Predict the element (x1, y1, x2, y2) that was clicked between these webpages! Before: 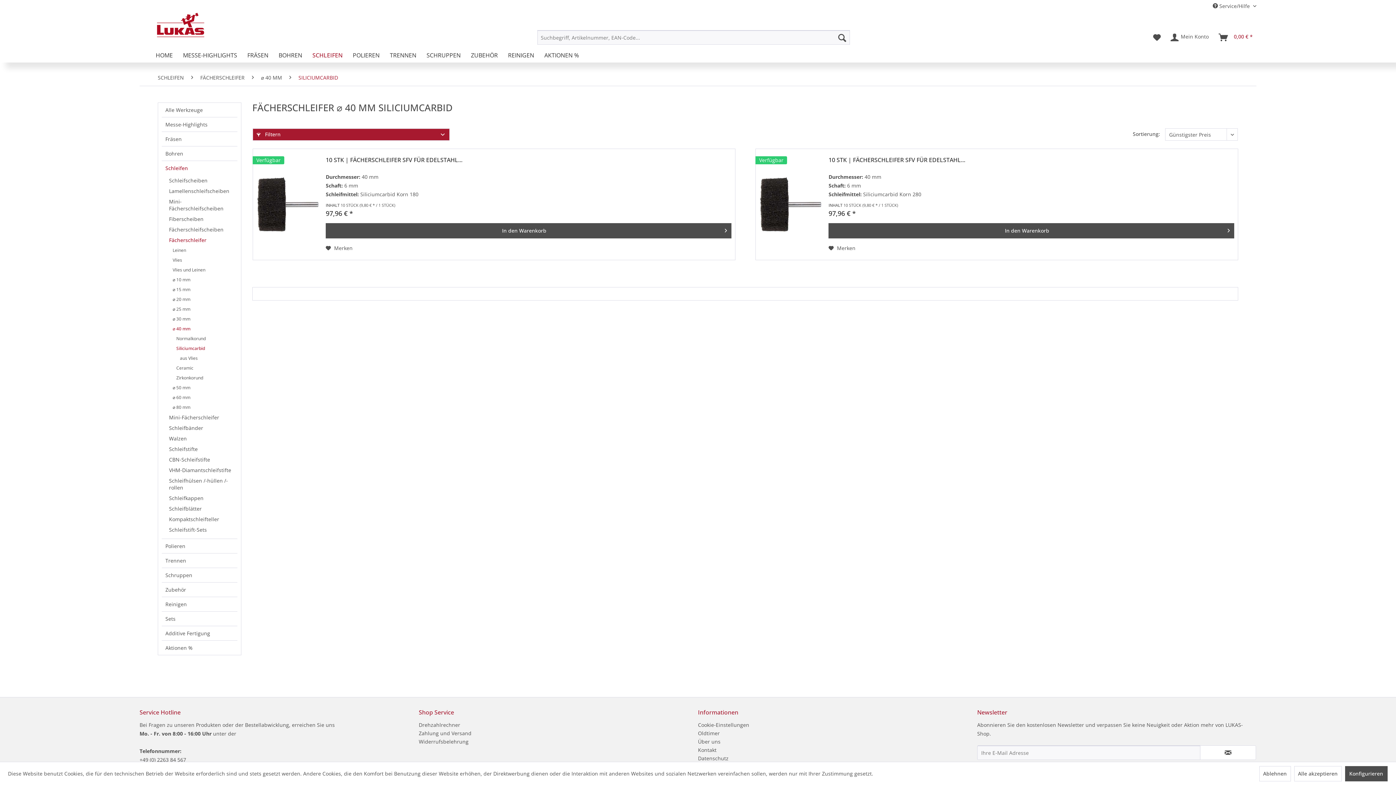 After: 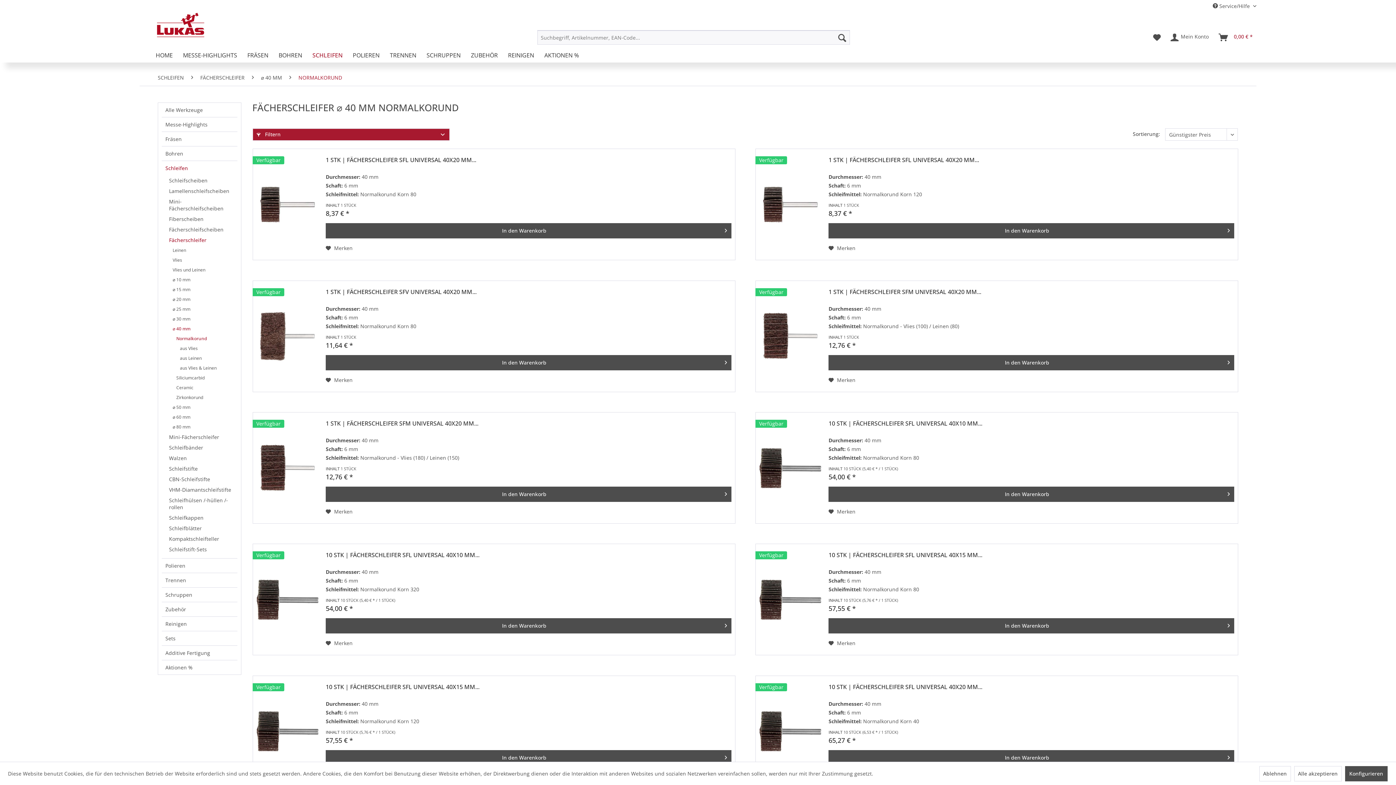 Action: label: Normalkorund bbox: (172, 333, 237, 343)